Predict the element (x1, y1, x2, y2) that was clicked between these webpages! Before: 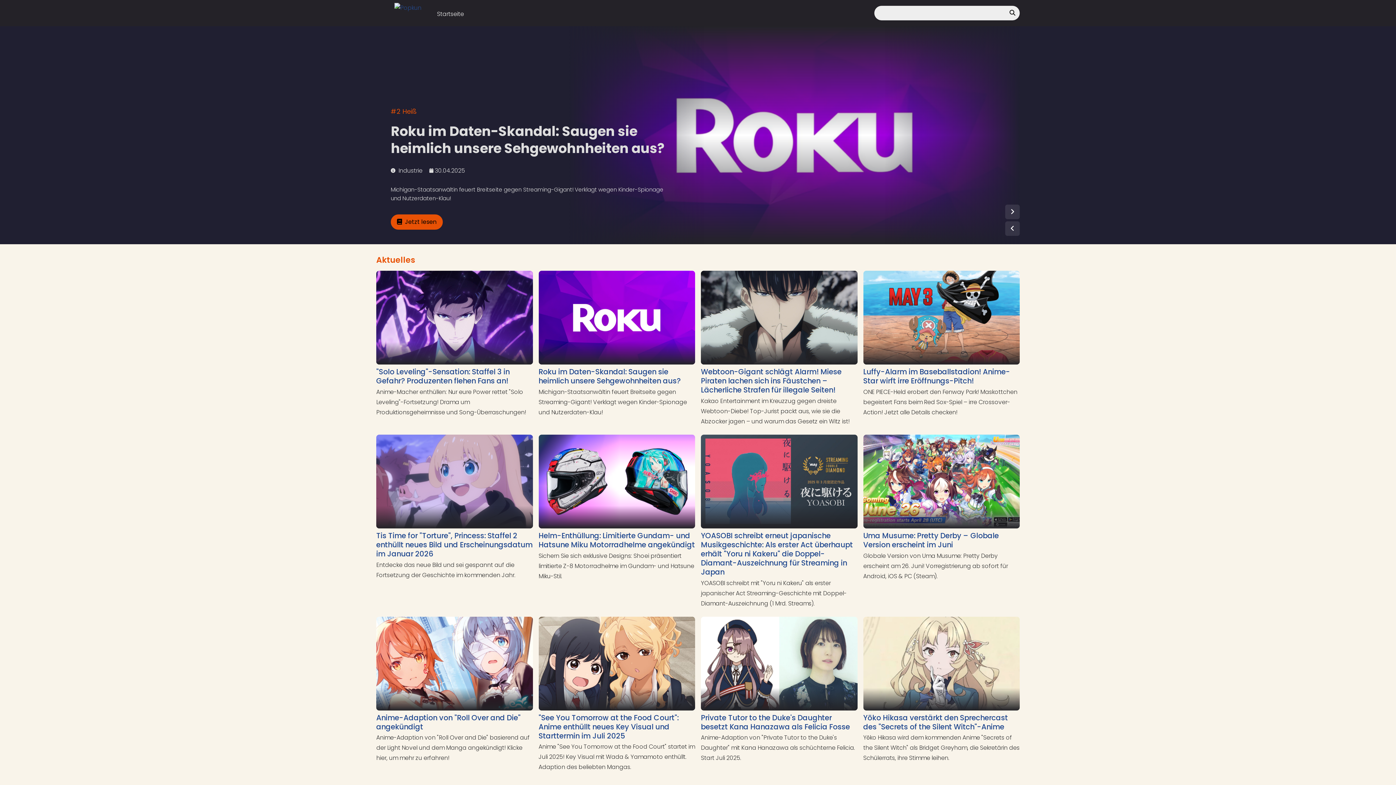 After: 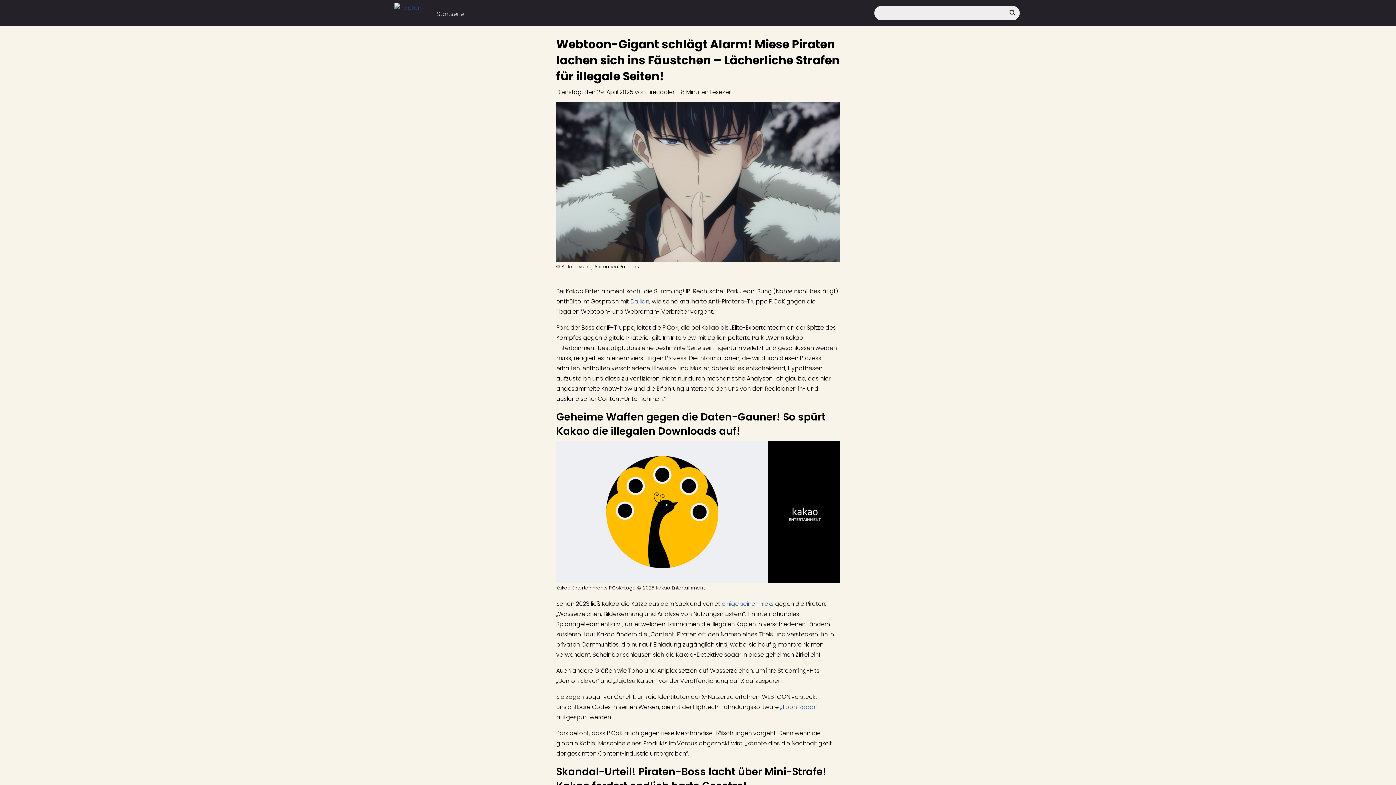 Action: bbox: (701, 270, 857, 364)